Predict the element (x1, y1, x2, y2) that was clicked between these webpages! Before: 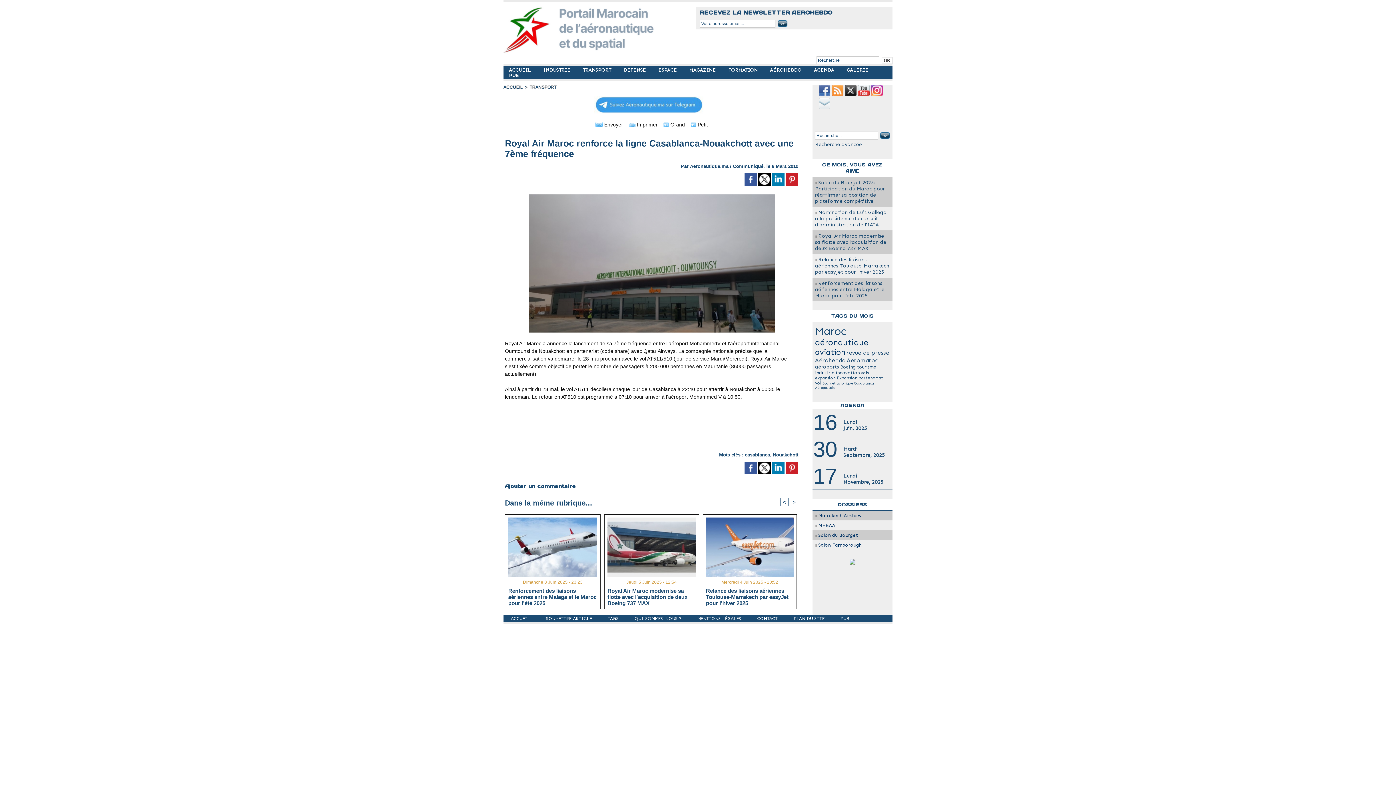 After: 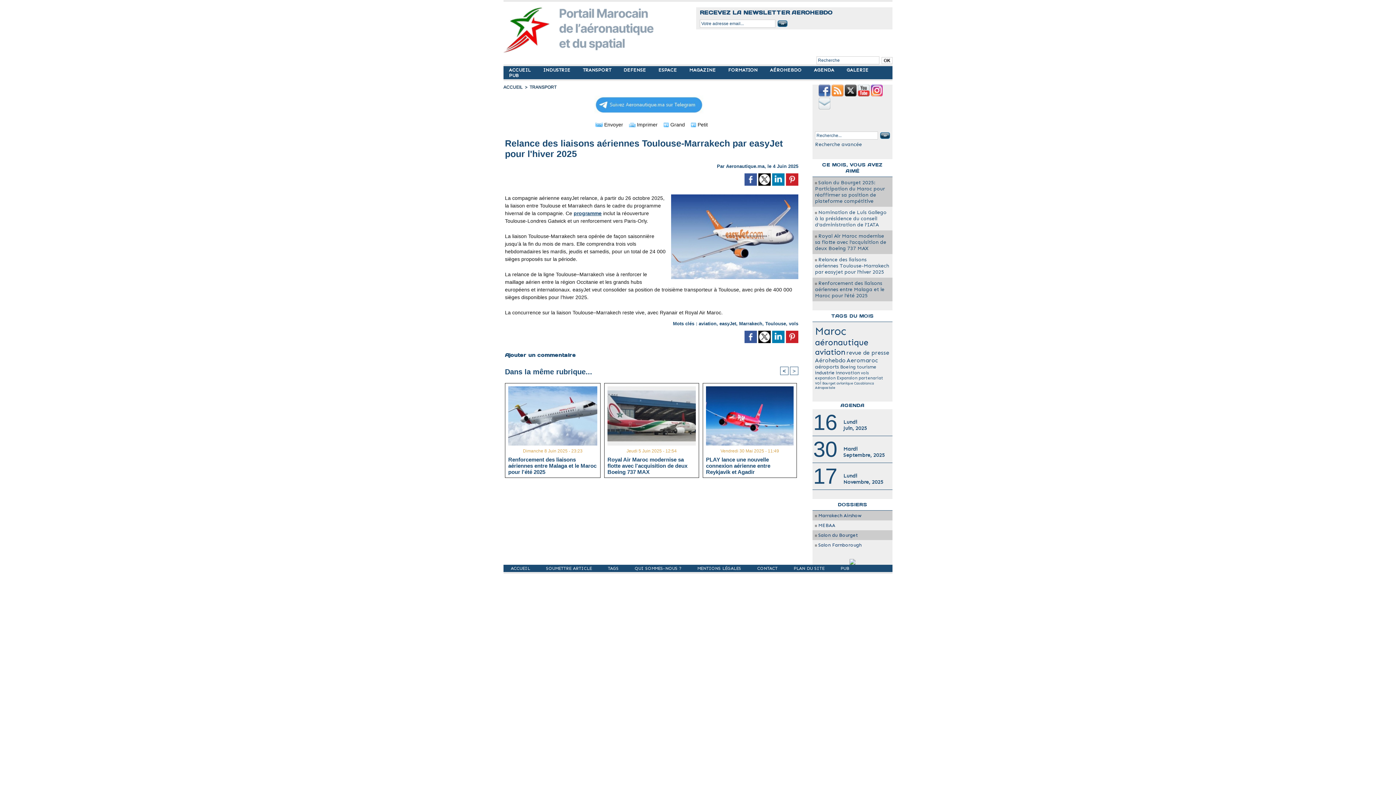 Action: bbox: (706, 588, 793, 606) label: Relance des liaisons aériennes Toulouse-Marrakech par easyJet pour l'hiver 2025